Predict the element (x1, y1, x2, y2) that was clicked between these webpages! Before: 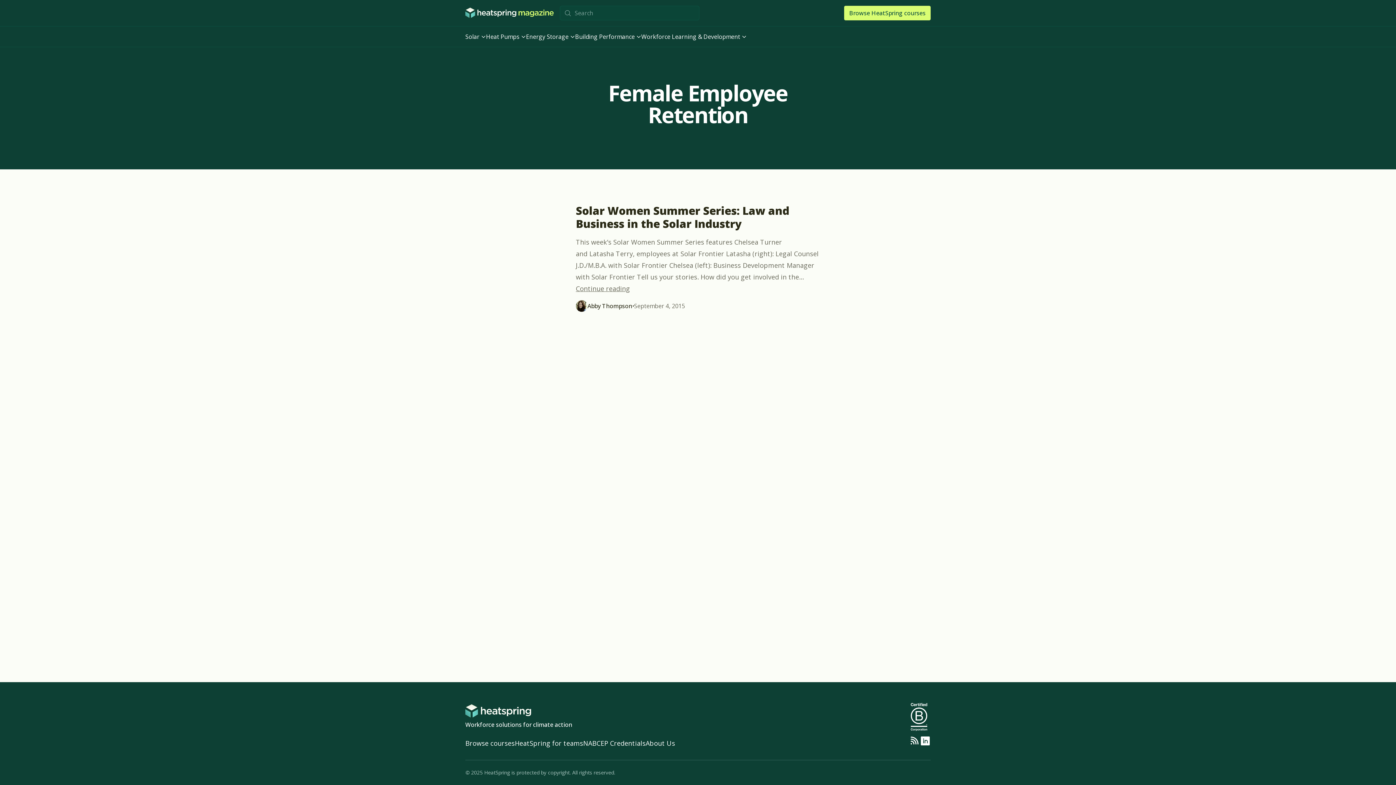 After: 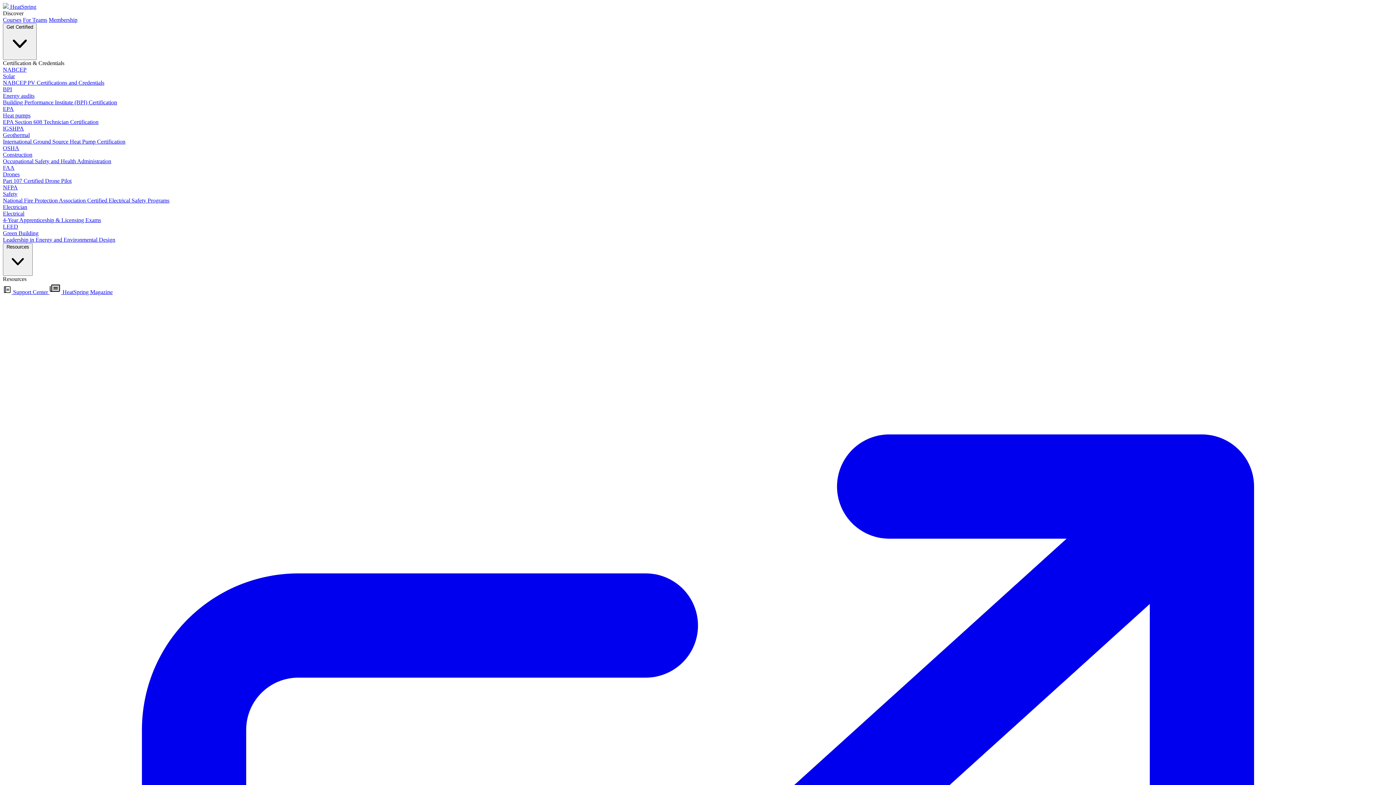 Action: label: HeatSpring for teams bbox: (514, 739, 583, 748)